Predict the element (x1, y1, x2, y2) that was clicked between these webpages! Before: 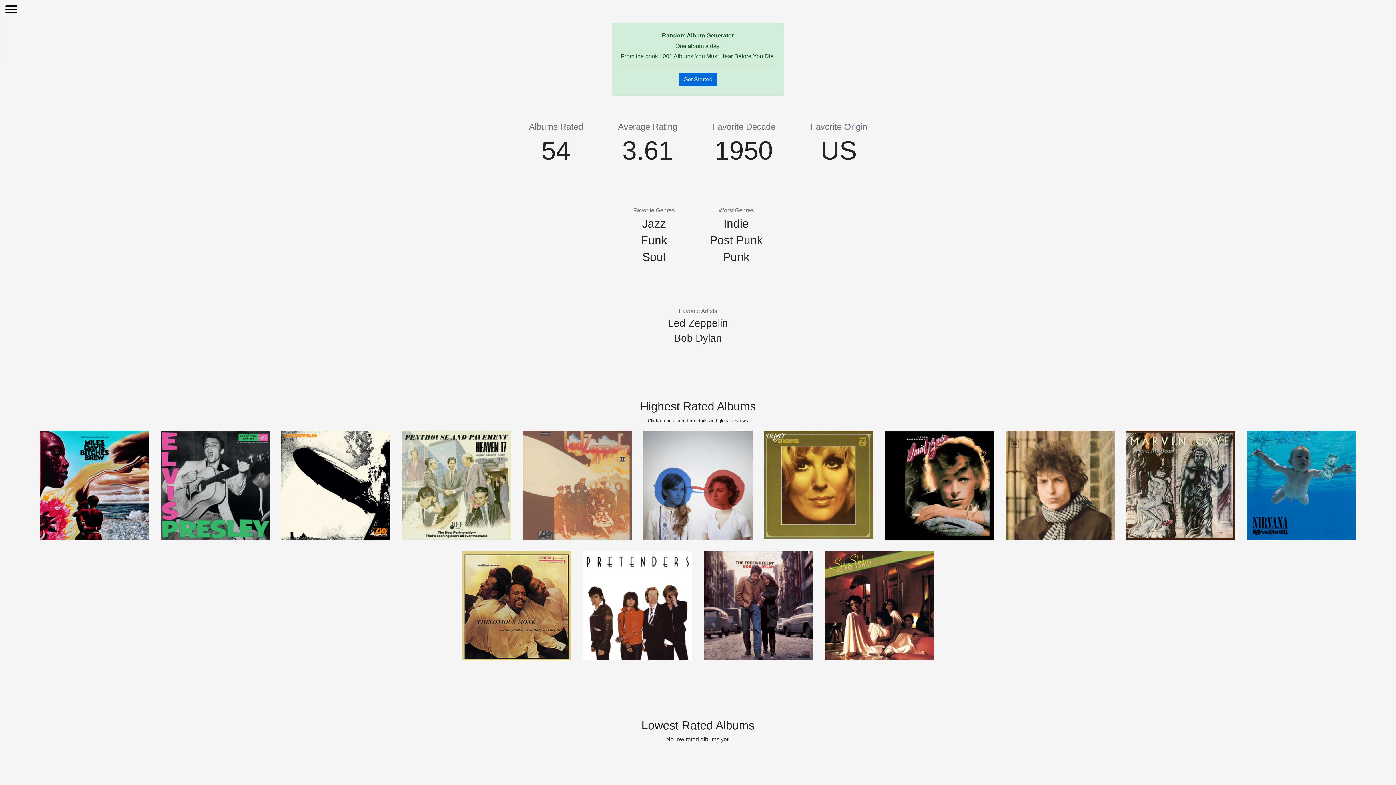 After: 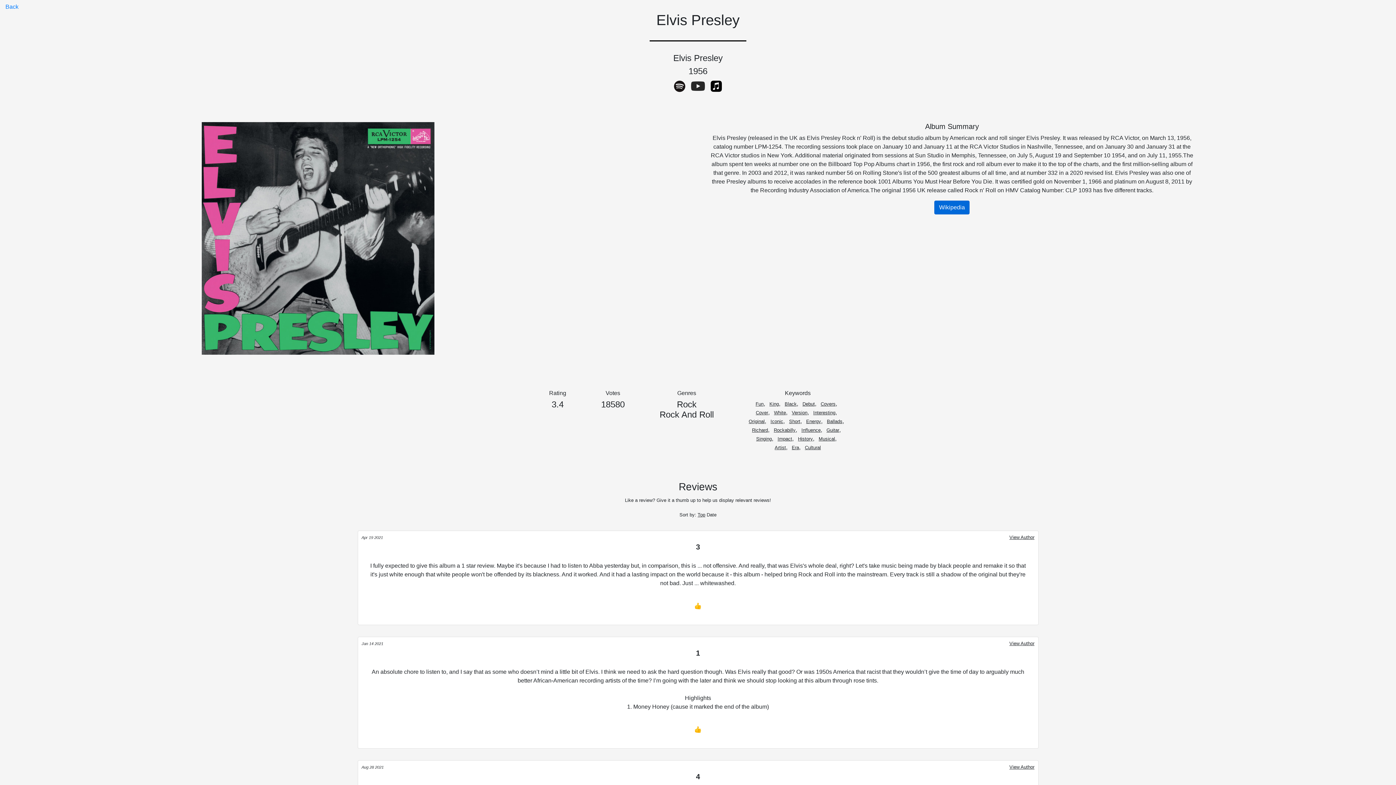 Action: bbox: (160, 430, 269, 540)